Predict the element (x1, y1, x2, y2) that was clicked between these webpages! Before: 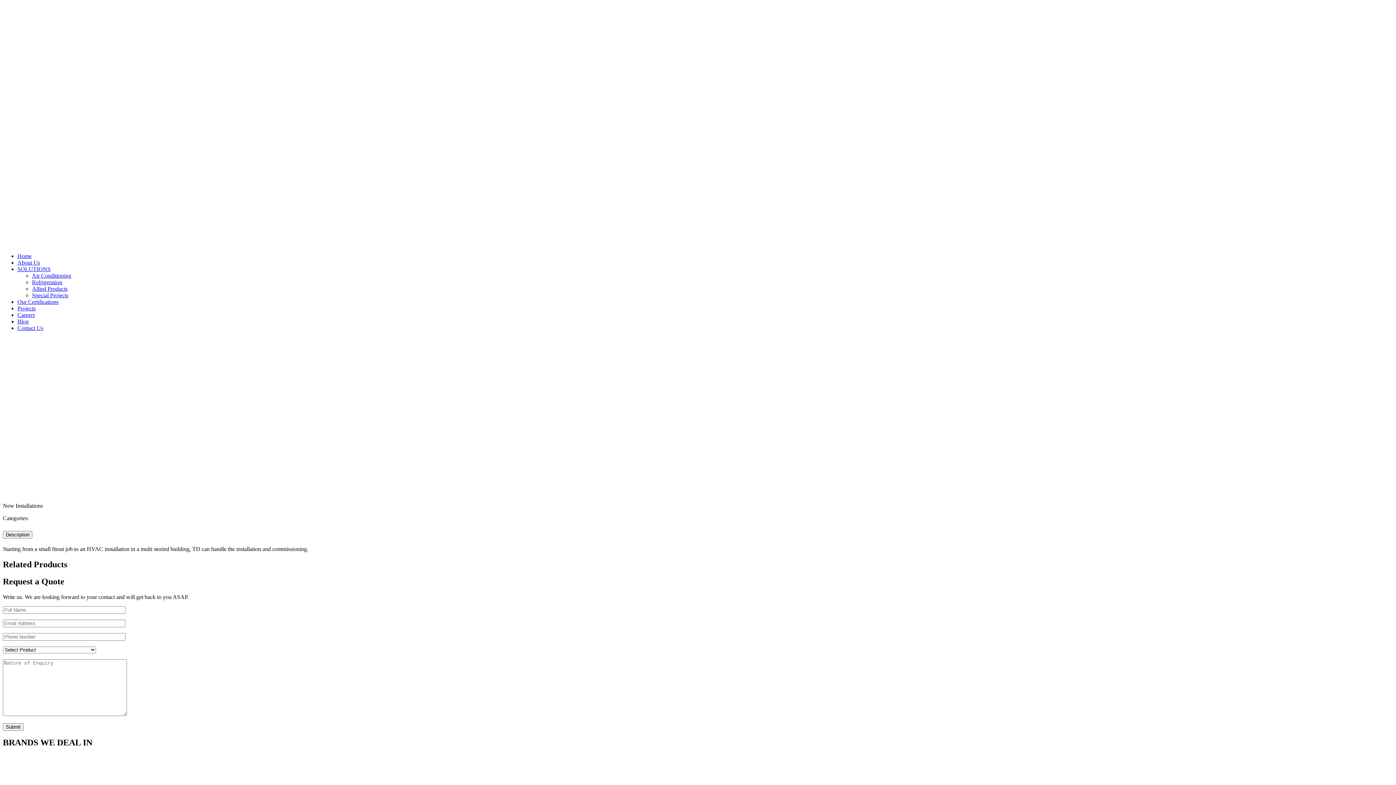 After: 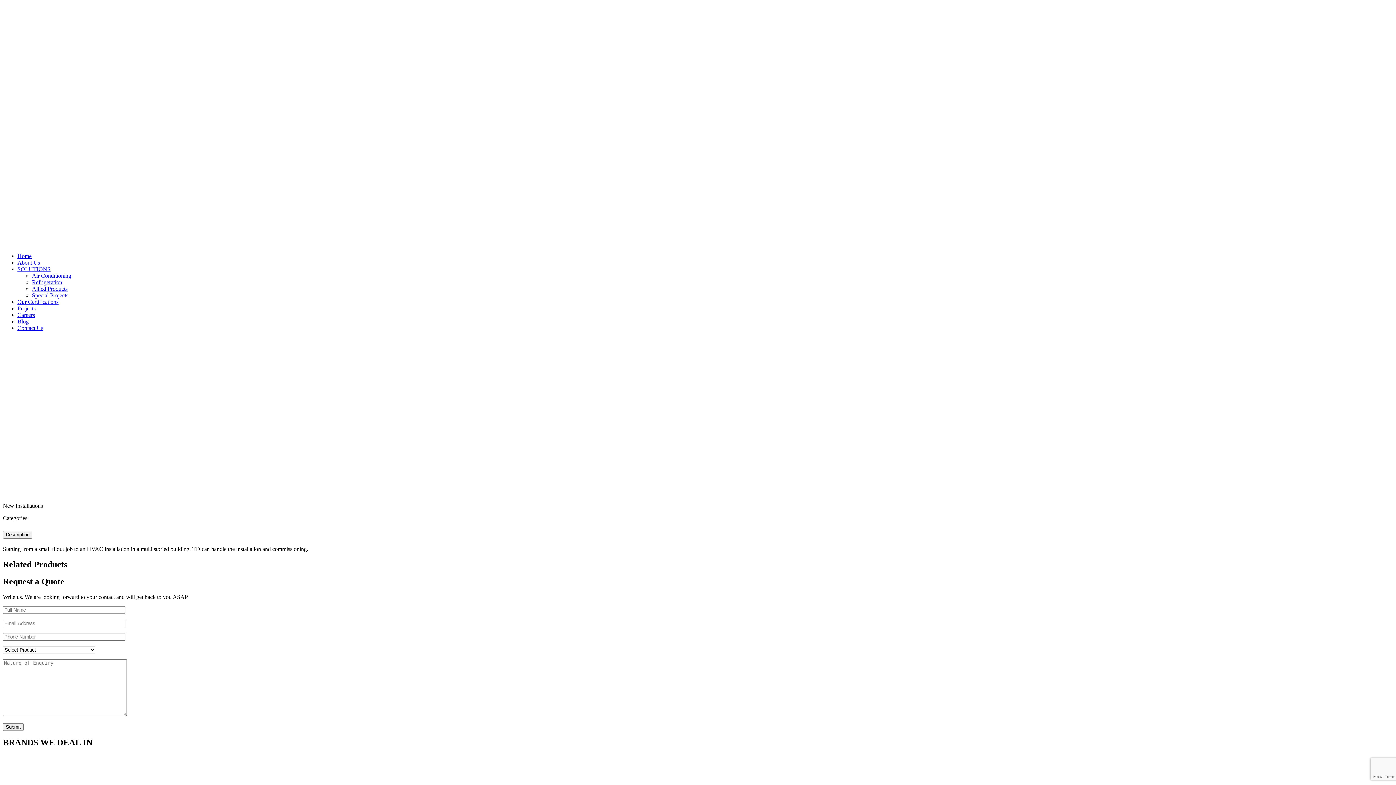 Action: label: SOLUTIONS bbox: (17, 266, 50, 272)